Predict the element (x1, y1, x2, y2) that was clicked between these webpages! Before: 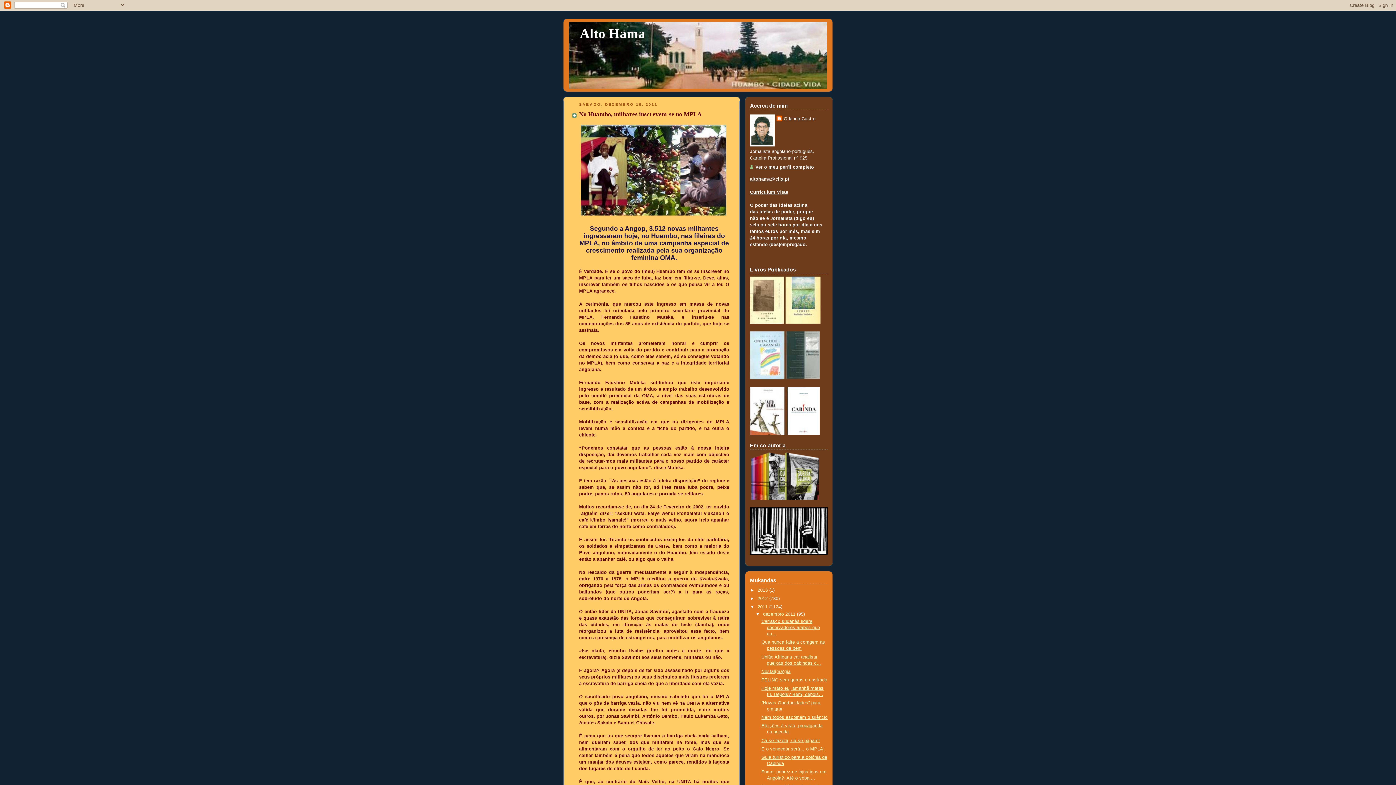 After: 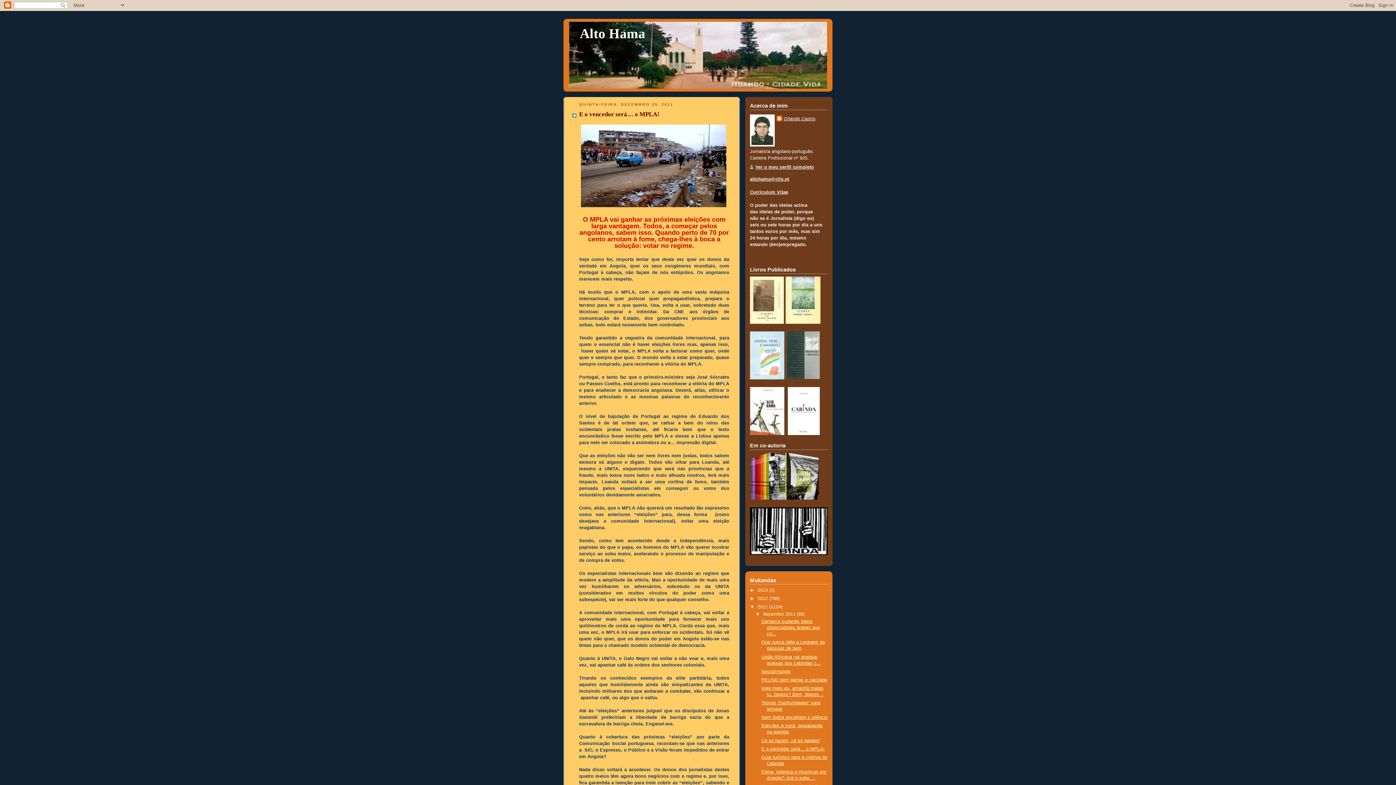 Action: bbox: (761, 746, 824, 751) label: E o vencedor será… o MPLA!